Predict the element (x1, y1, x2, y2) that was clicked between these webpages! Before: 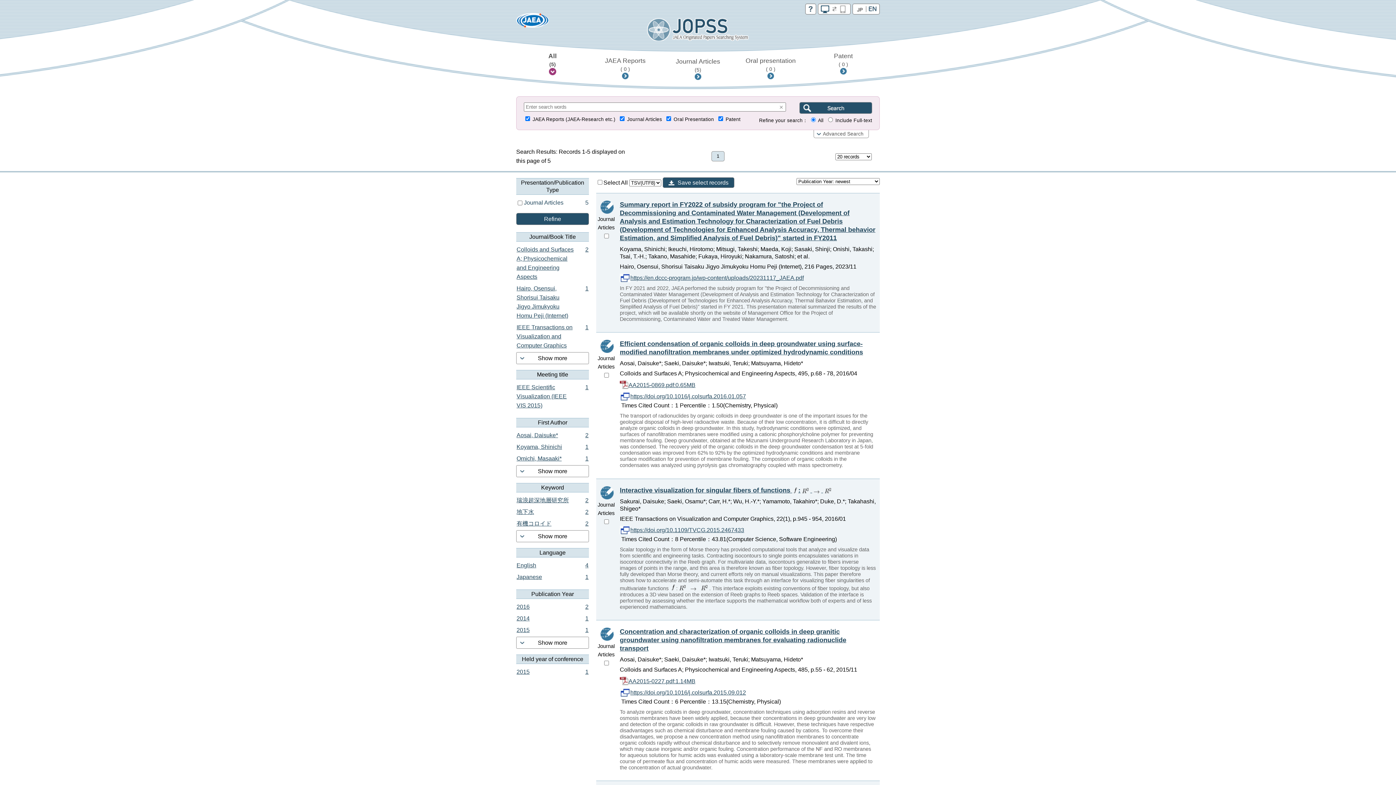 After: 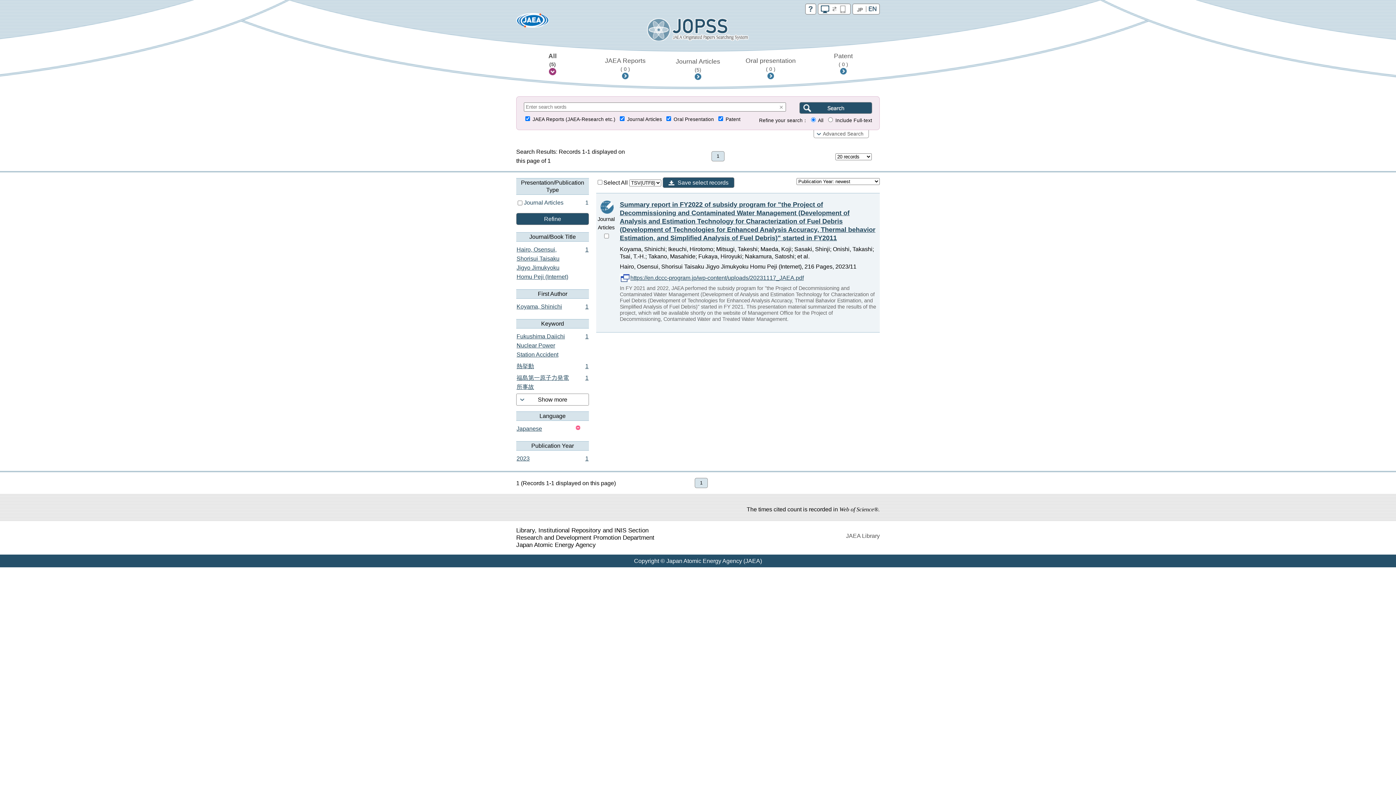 Action: bbox: (516, 572, 589, 584) label: Japanese	1